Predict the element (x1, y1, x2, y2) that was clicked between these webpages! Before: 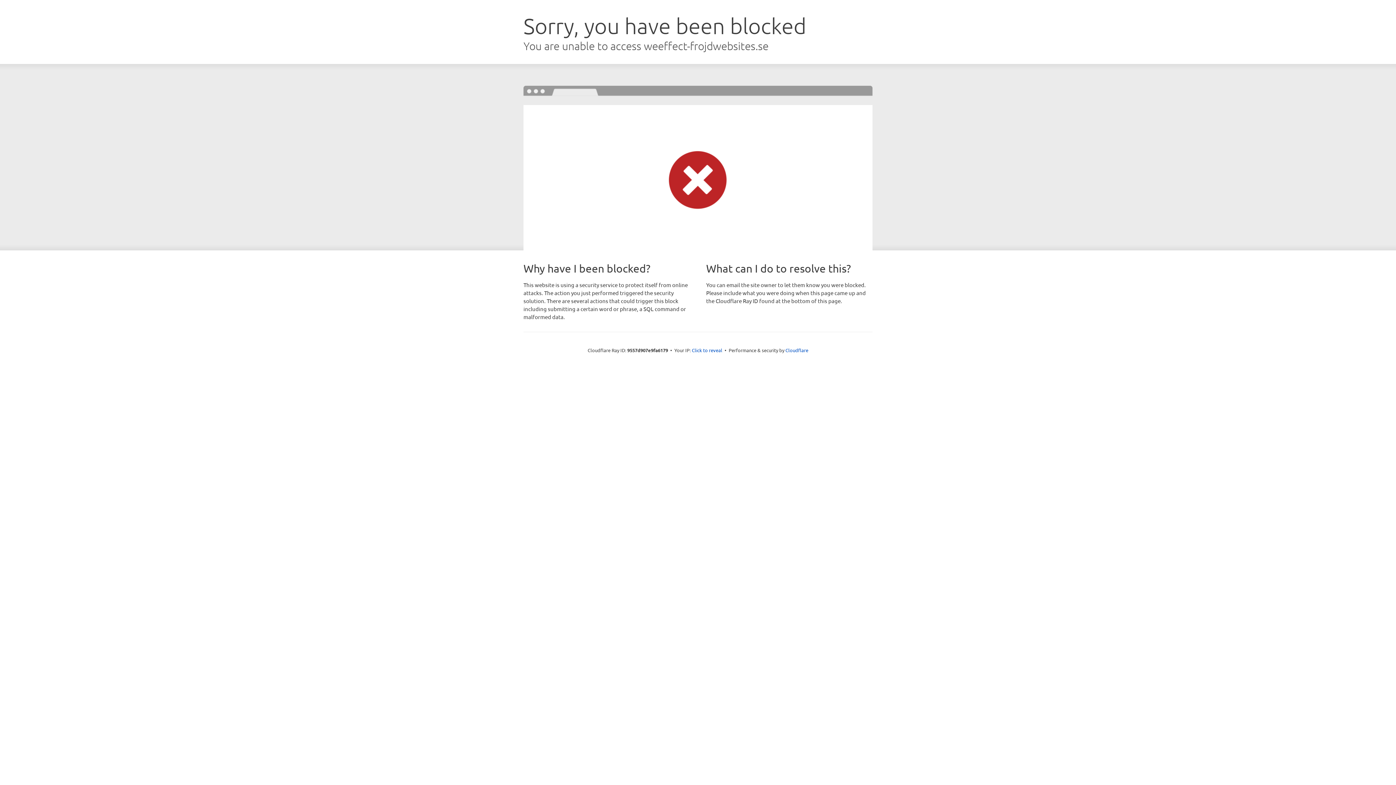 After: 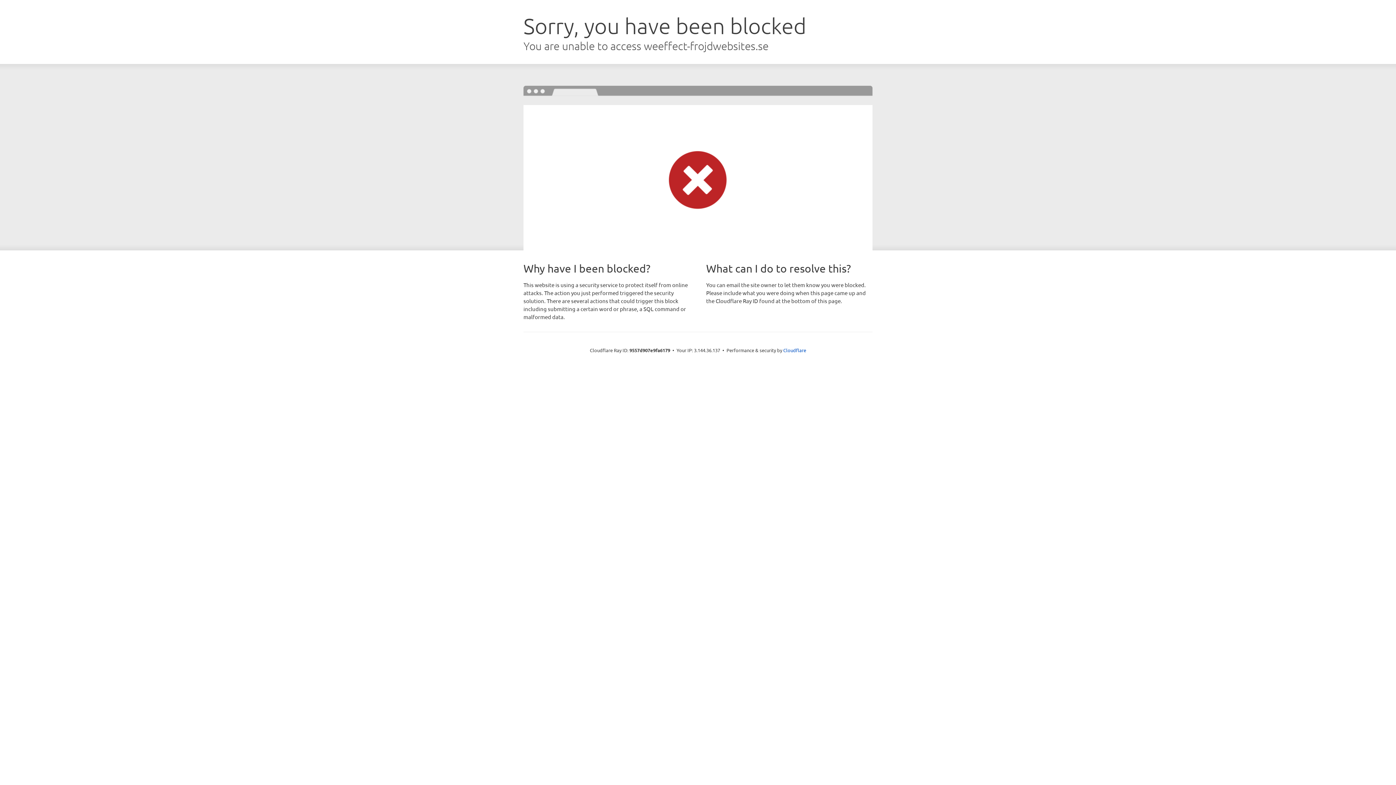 Action: bbox: (692, 346, 722, 353) label: Click to reveal